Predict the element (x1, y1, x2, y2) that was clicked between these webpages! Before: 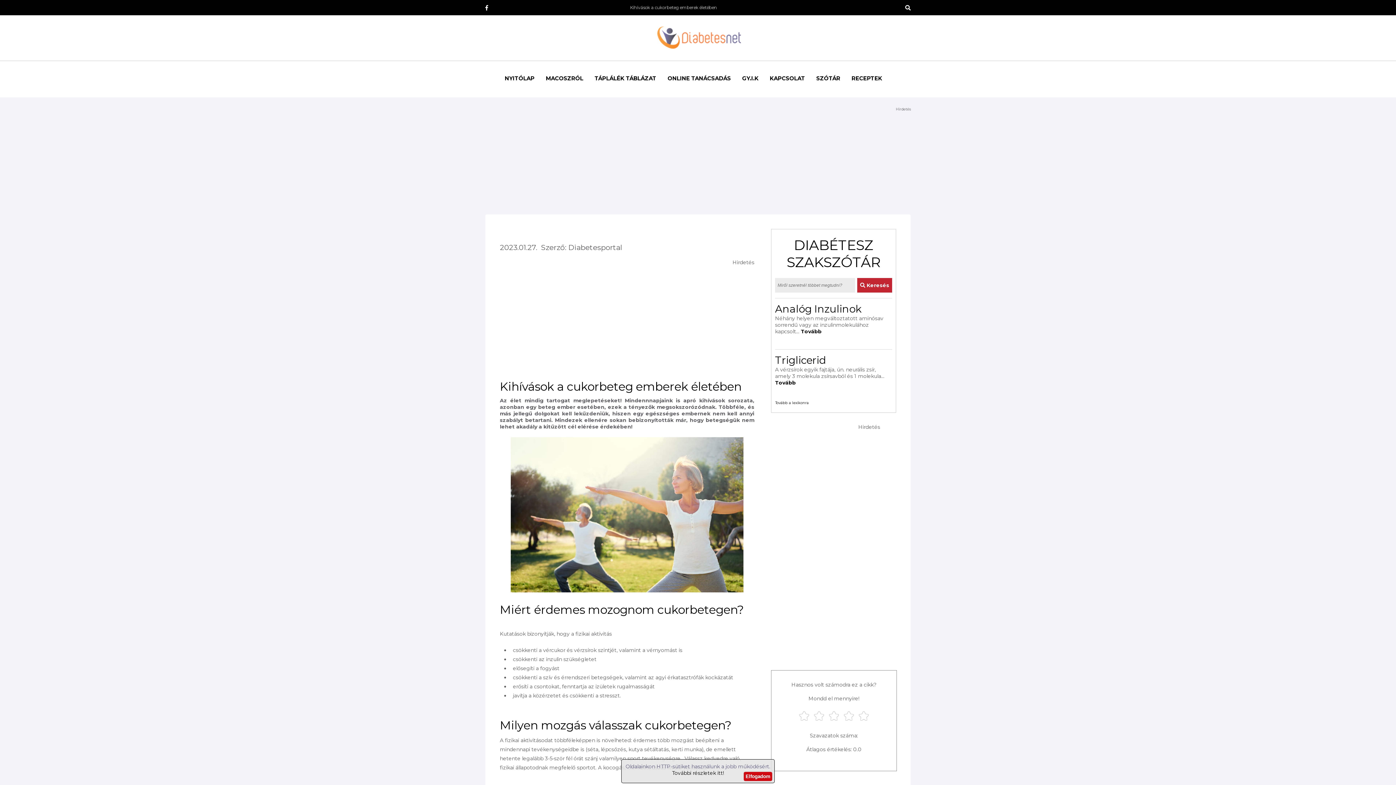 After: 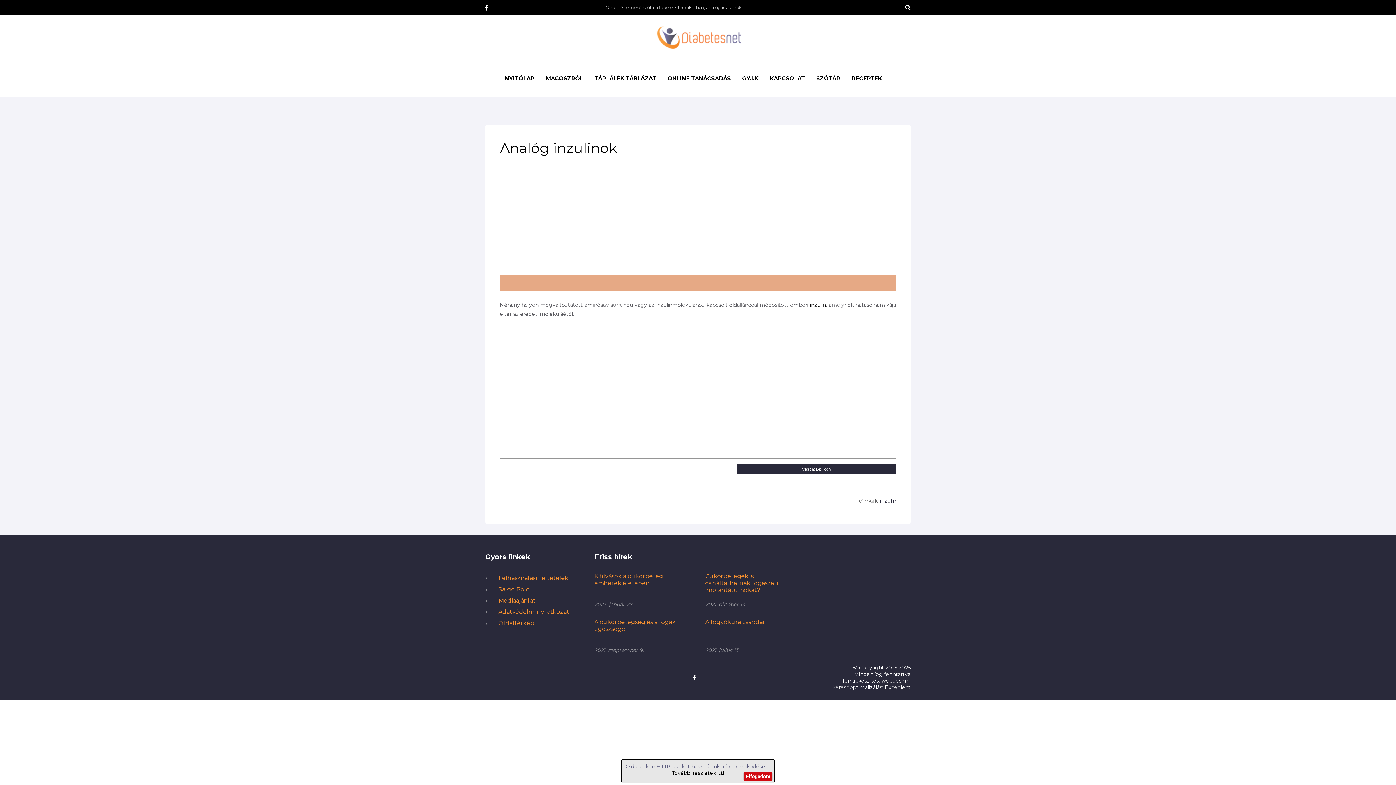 Action: bbox: (775, 302, 861, 315) label: Analóg Inzulinok